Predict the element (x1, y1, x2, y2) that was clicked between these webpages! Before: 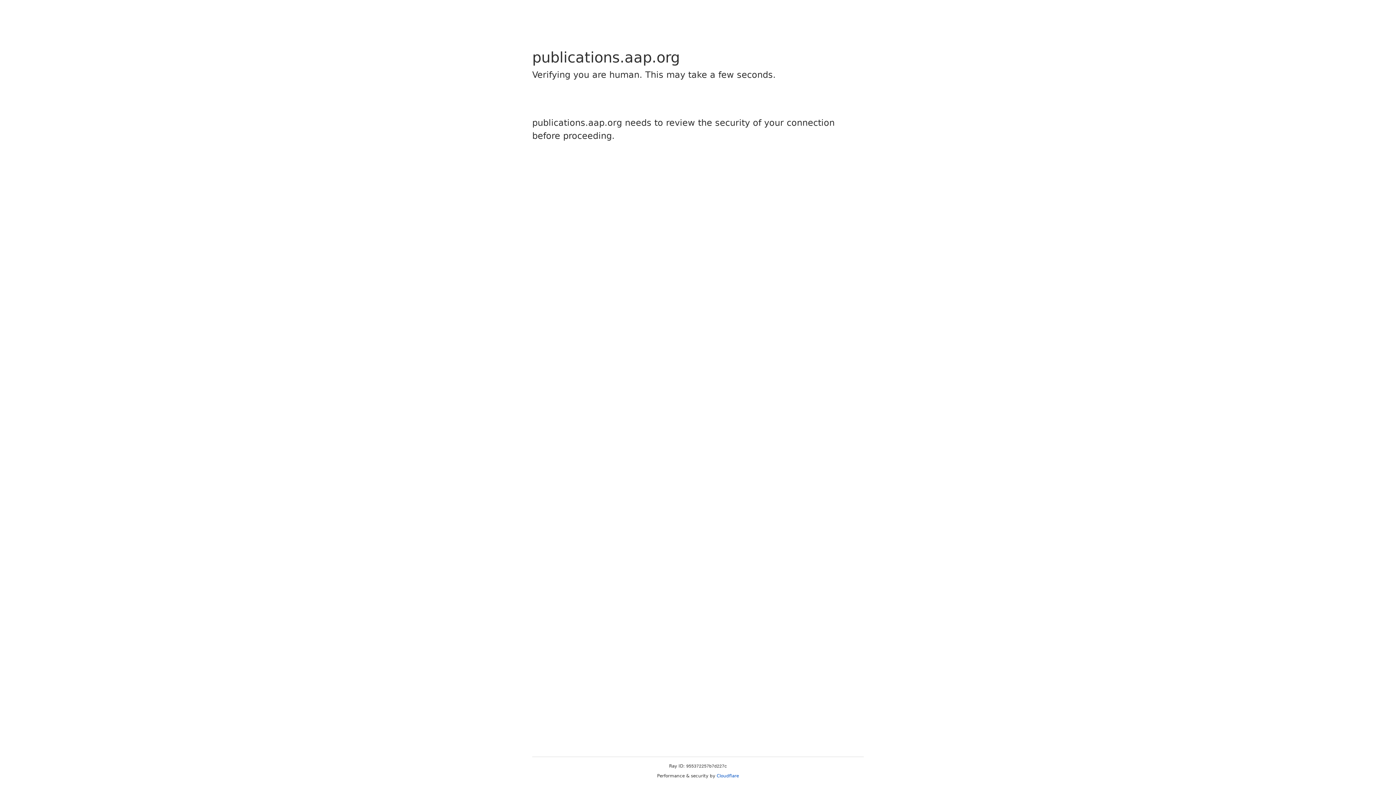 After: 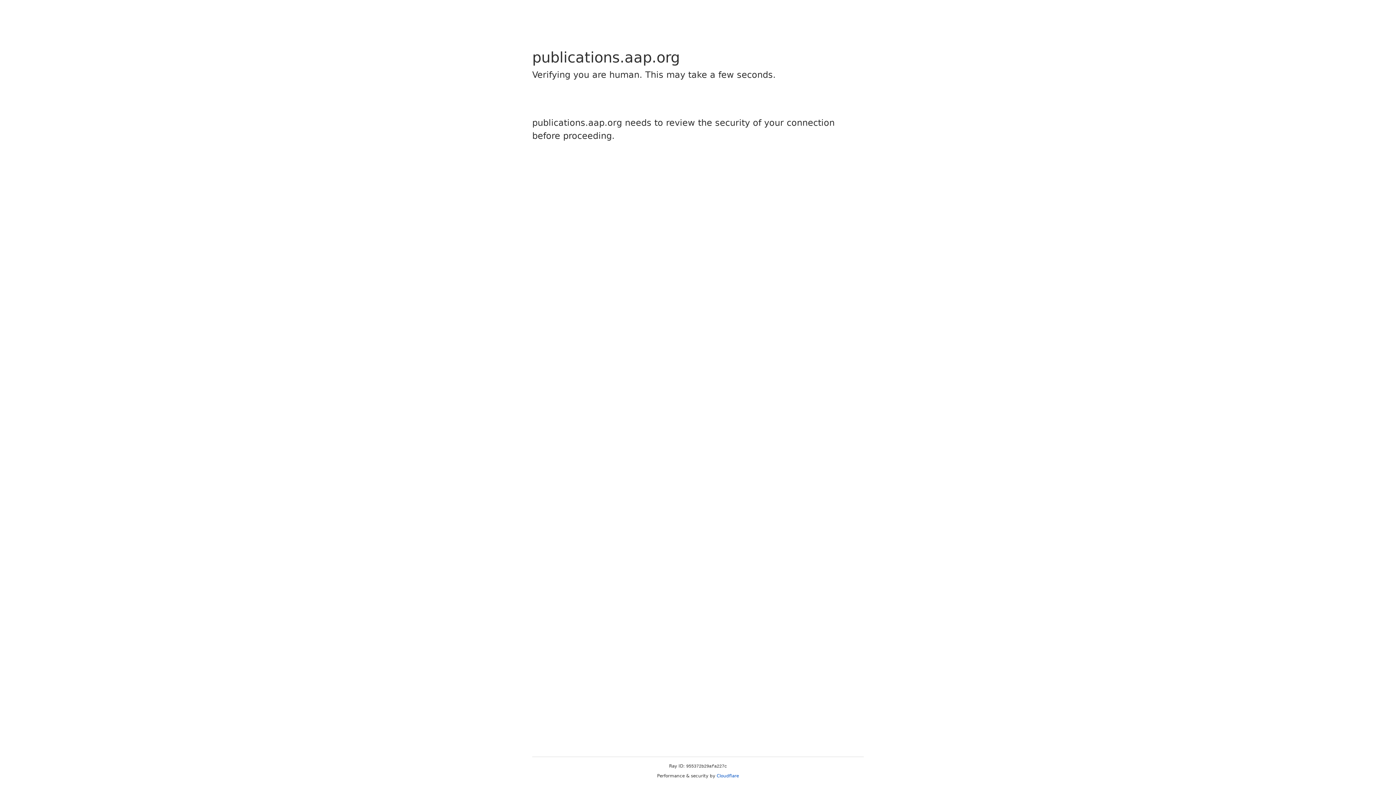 Action: bbox: (716, 773, 739, 778) label: Cloudflare